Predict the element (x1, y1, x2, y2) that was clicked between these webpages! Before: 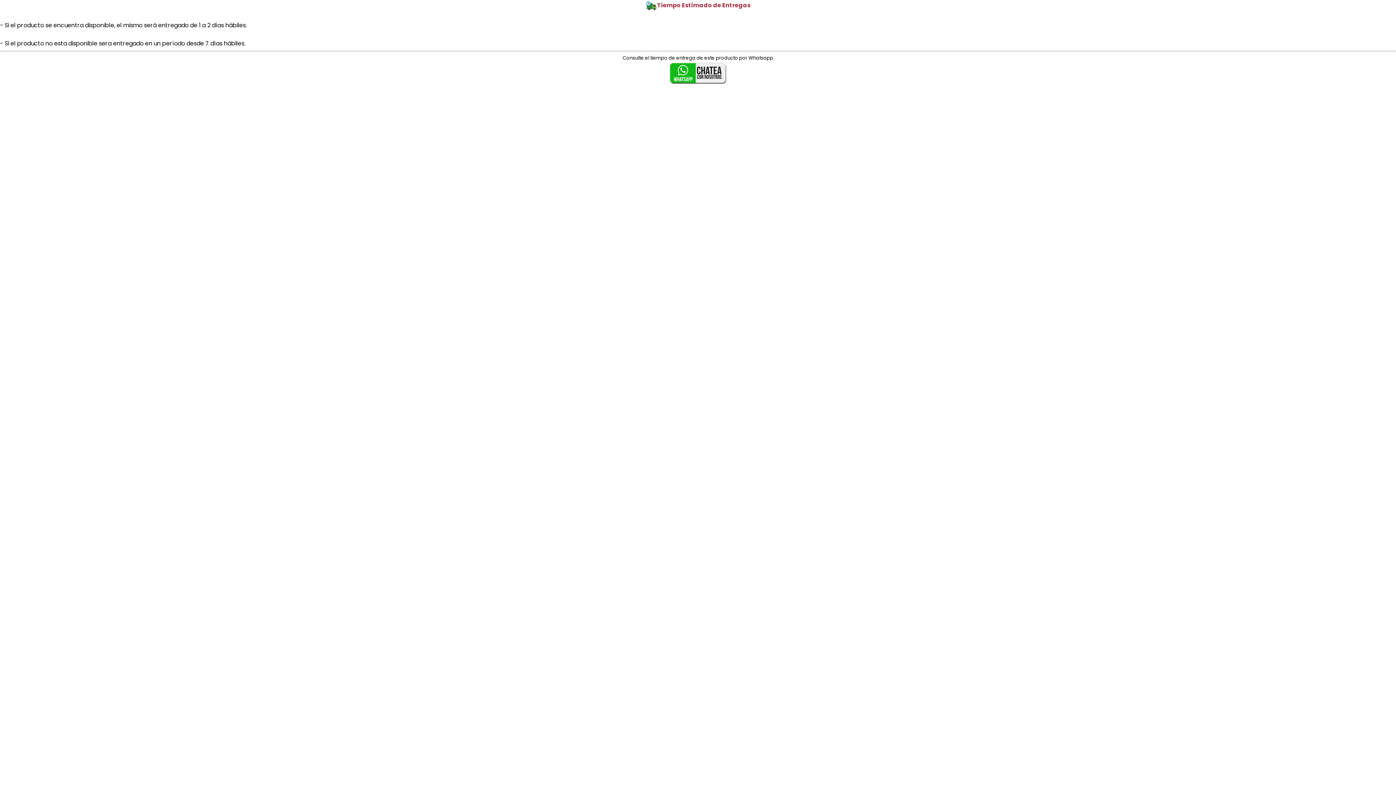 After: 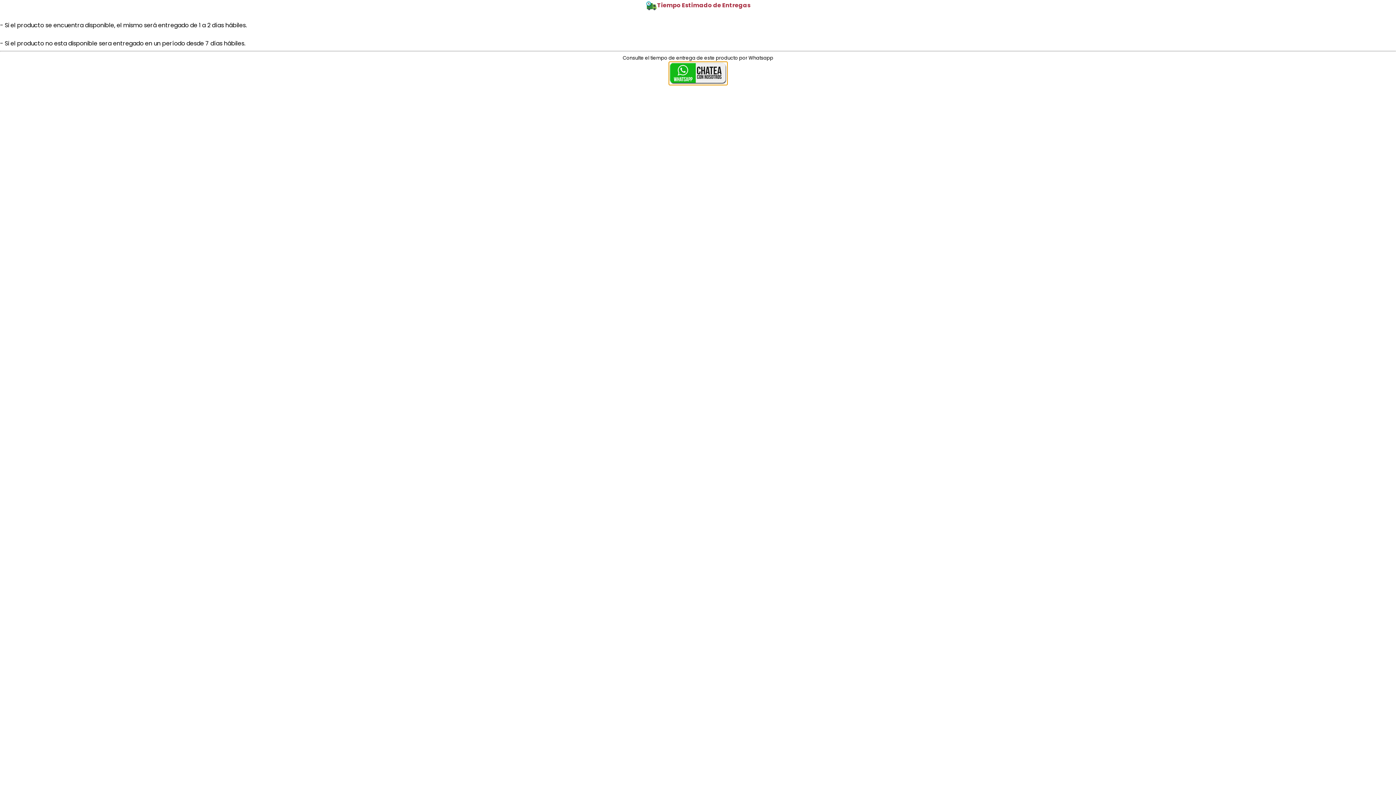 Action: bbox: (668, 78, 727, 87)